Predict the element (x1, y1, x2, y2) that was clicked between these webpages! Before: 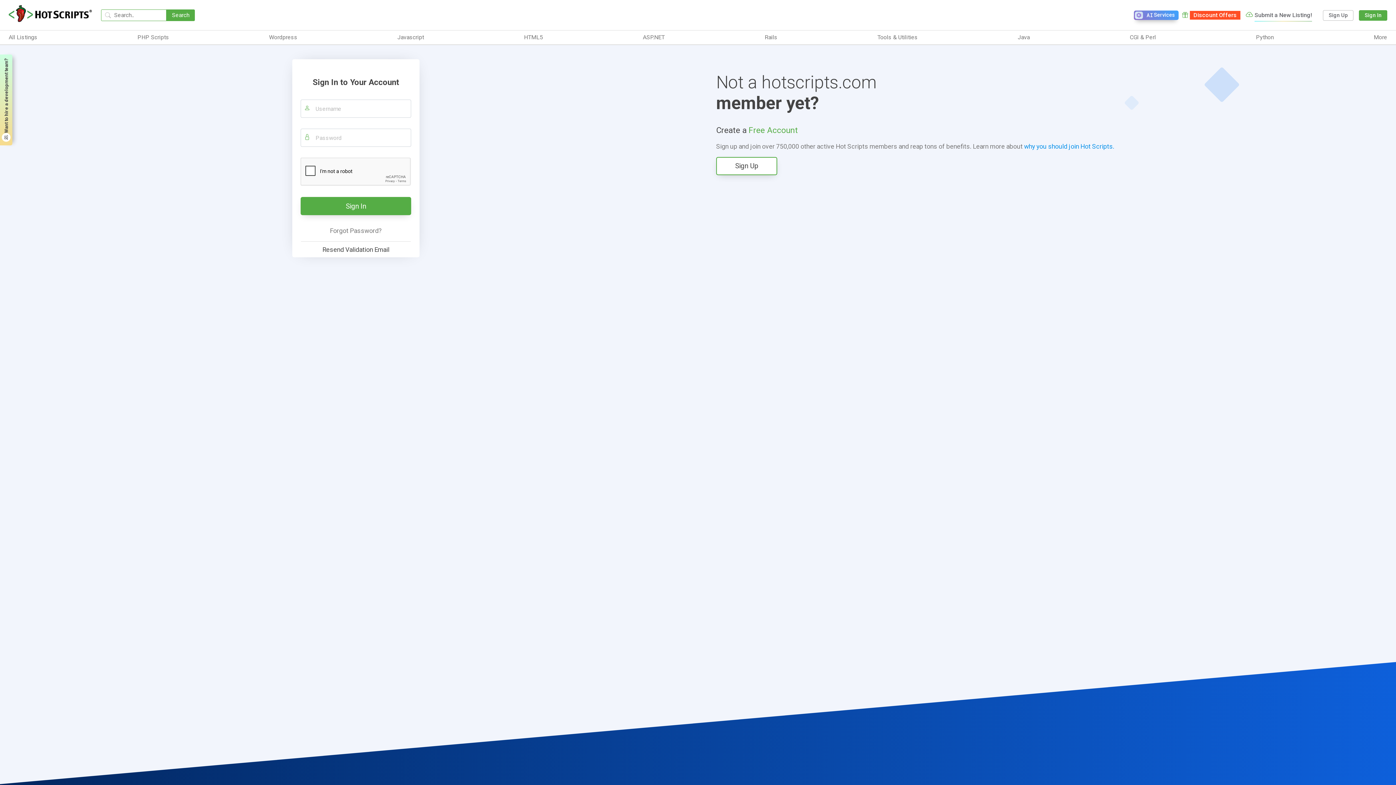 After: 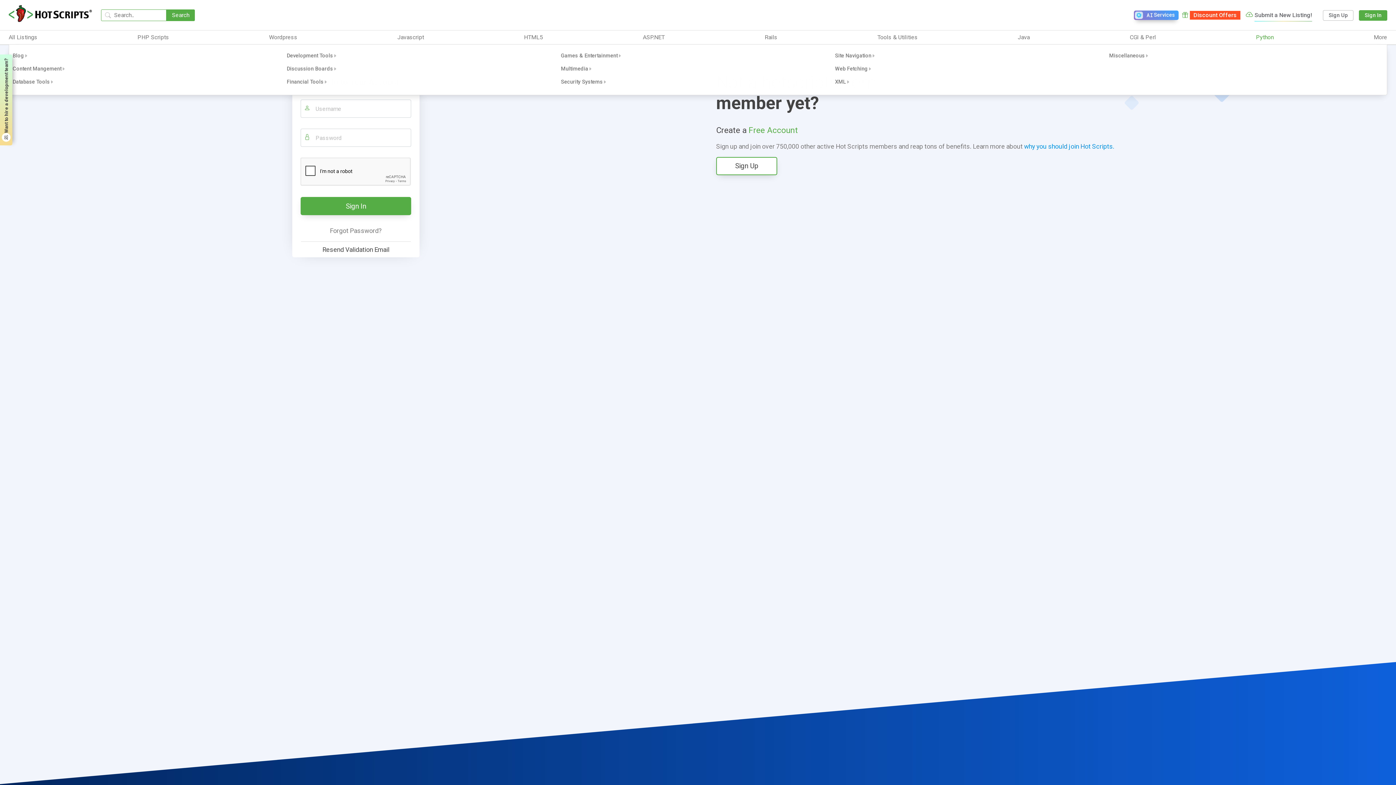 Action: bbox: (1256, 33, 1274, 41) label: Python